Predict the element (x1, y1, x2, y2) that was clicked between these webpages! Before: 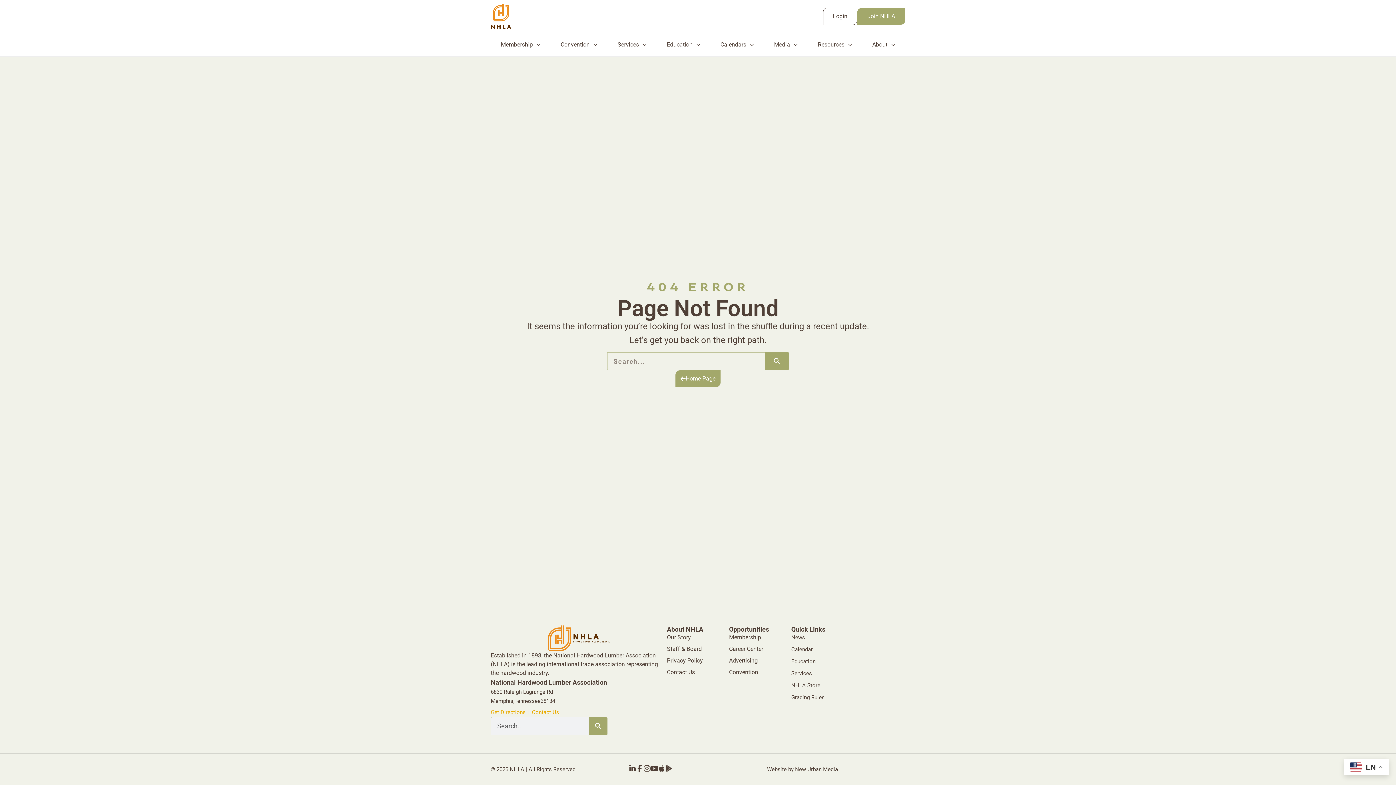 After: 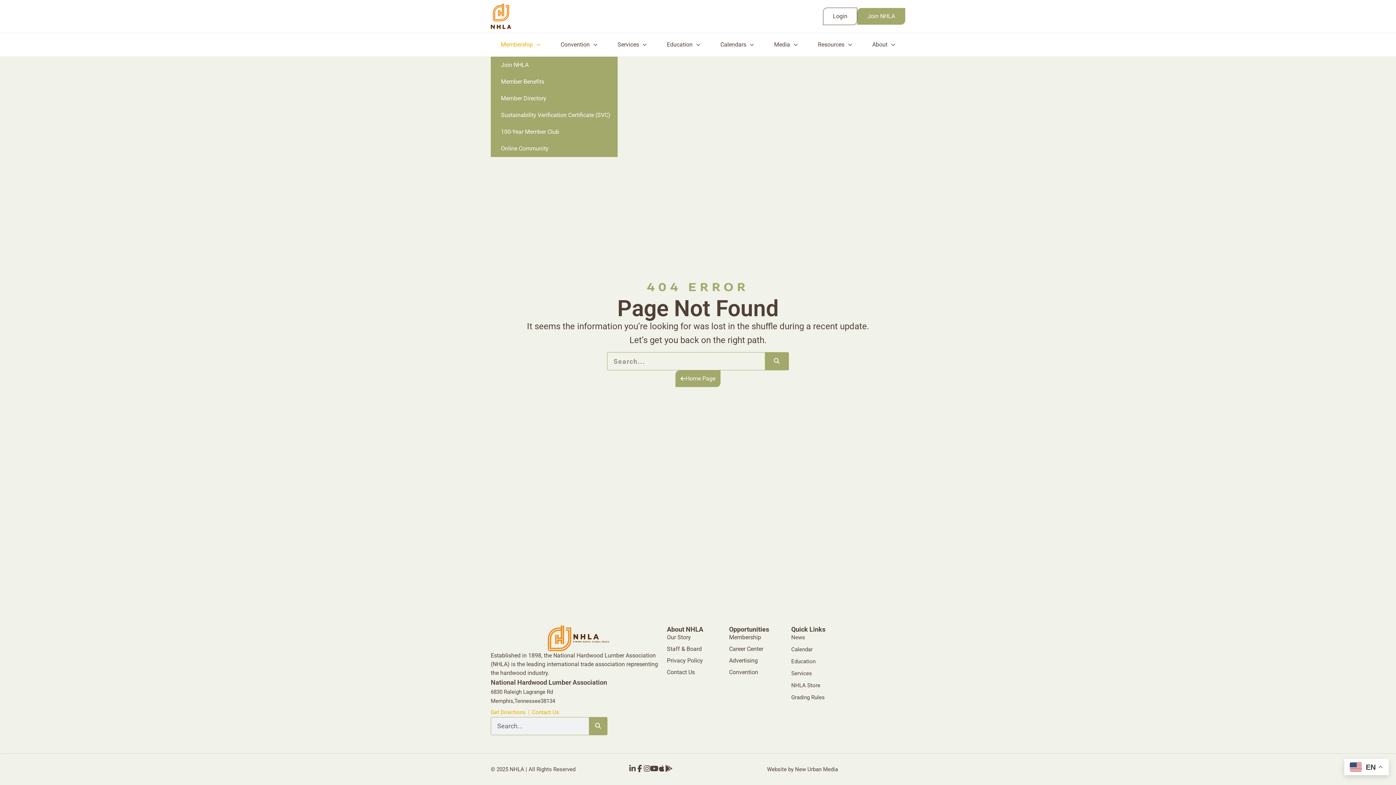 Action: bbox: (490, 41, 550, 48) label: Membership